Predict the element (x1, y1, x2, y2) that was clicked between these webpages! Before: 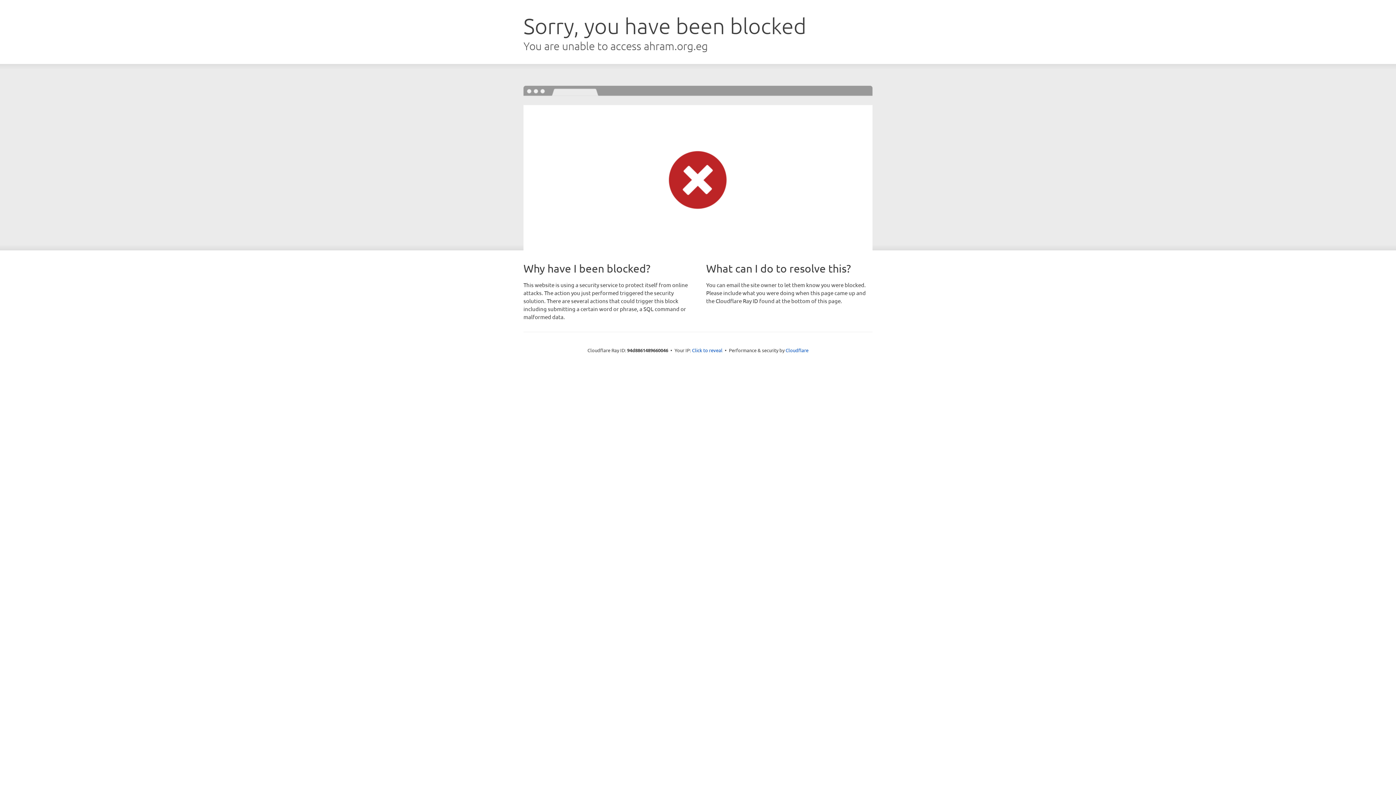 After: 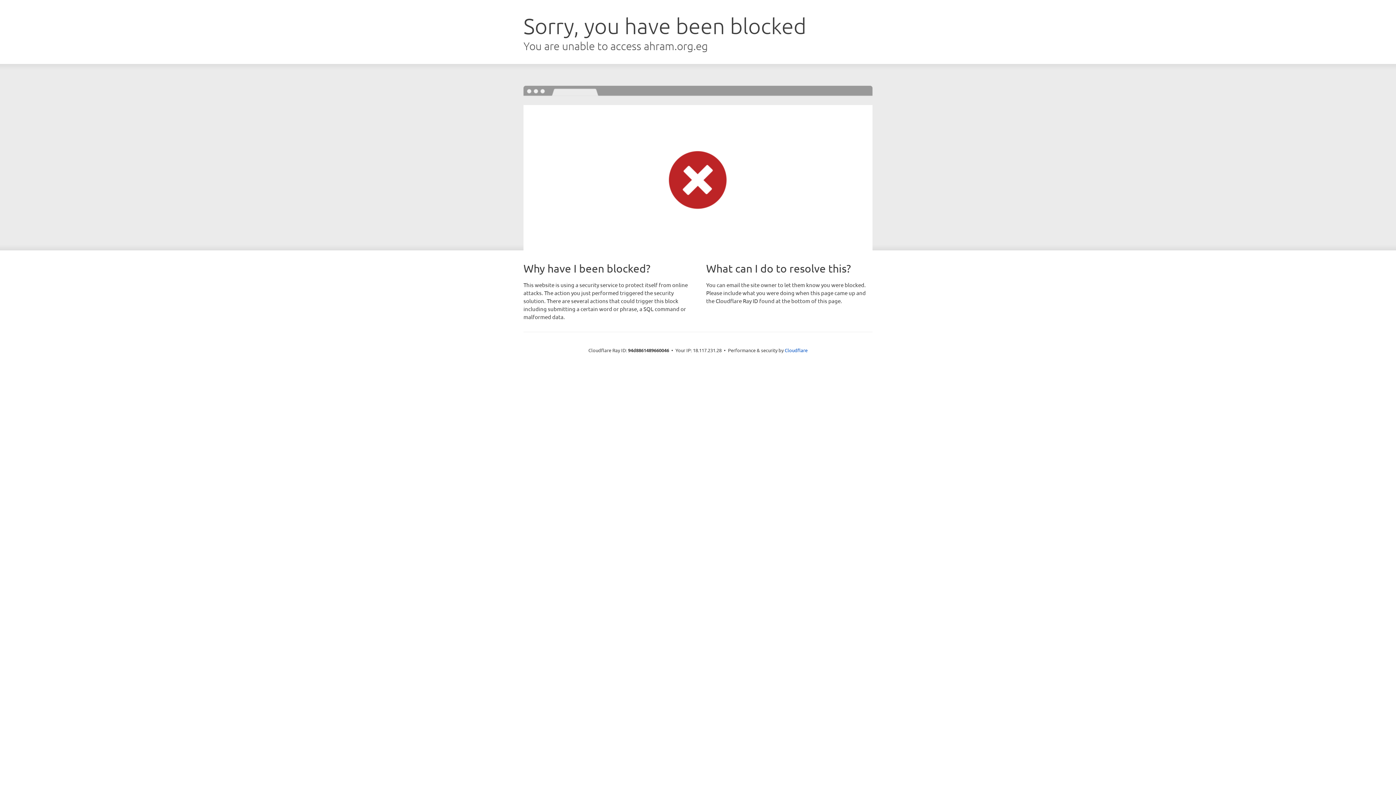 Action: label: Click to reveal bbox: (692, 346, 722, 353)